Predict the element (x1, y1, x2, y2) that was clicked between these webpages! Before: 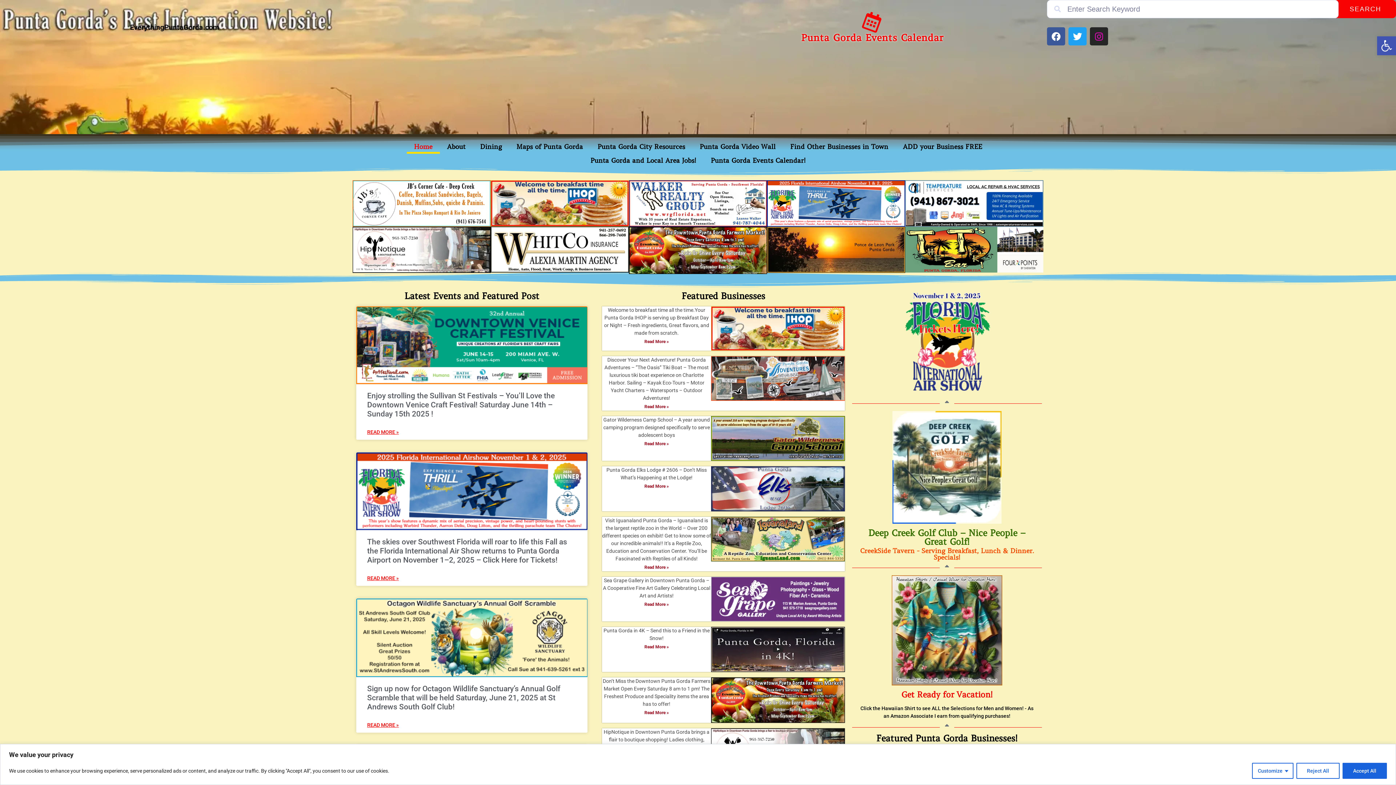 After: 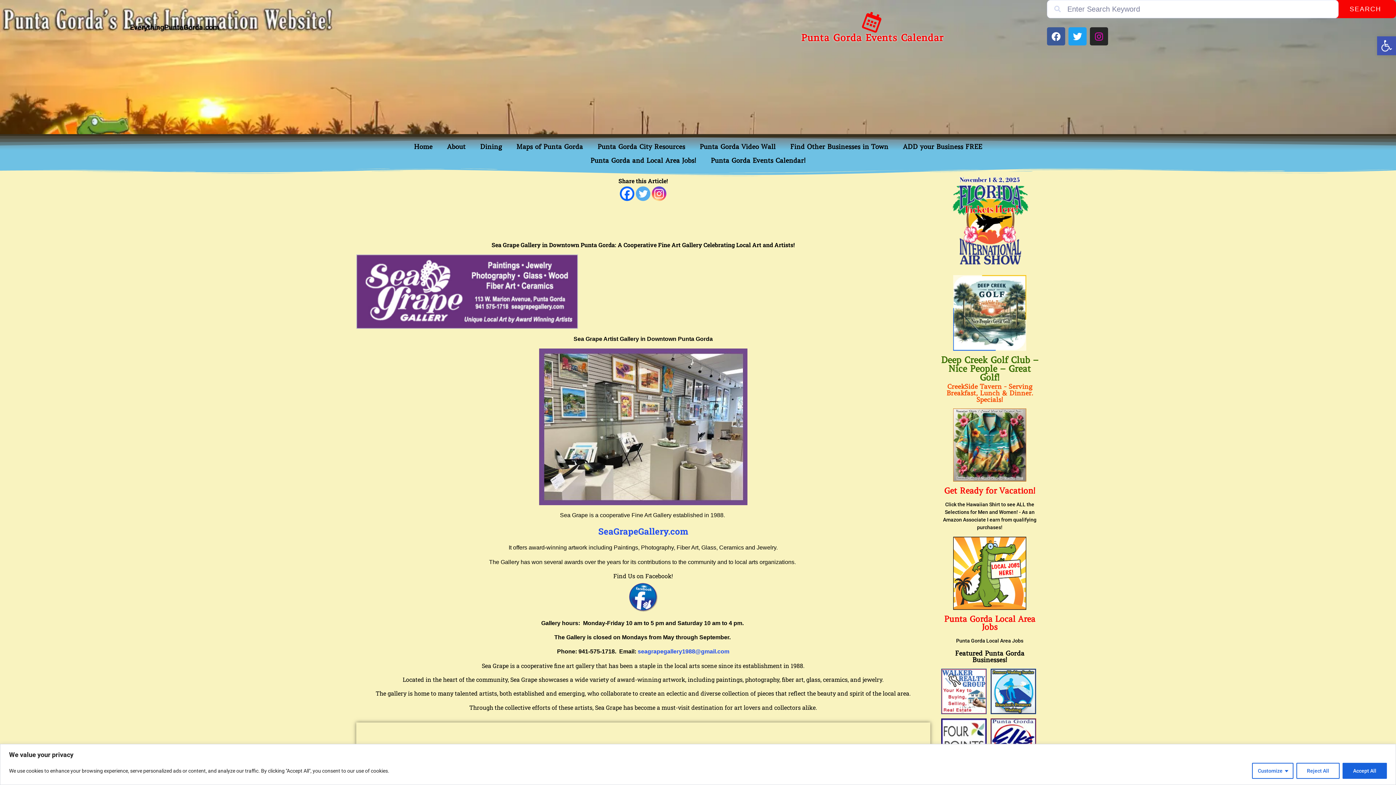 Action: label: Read more about Sea Grape Gallery in Downtown Punta Gorda – A Cooperative Fine Art Gallery Celebrating Local Art and Artists! bbox: (644, 602, 668, 607)